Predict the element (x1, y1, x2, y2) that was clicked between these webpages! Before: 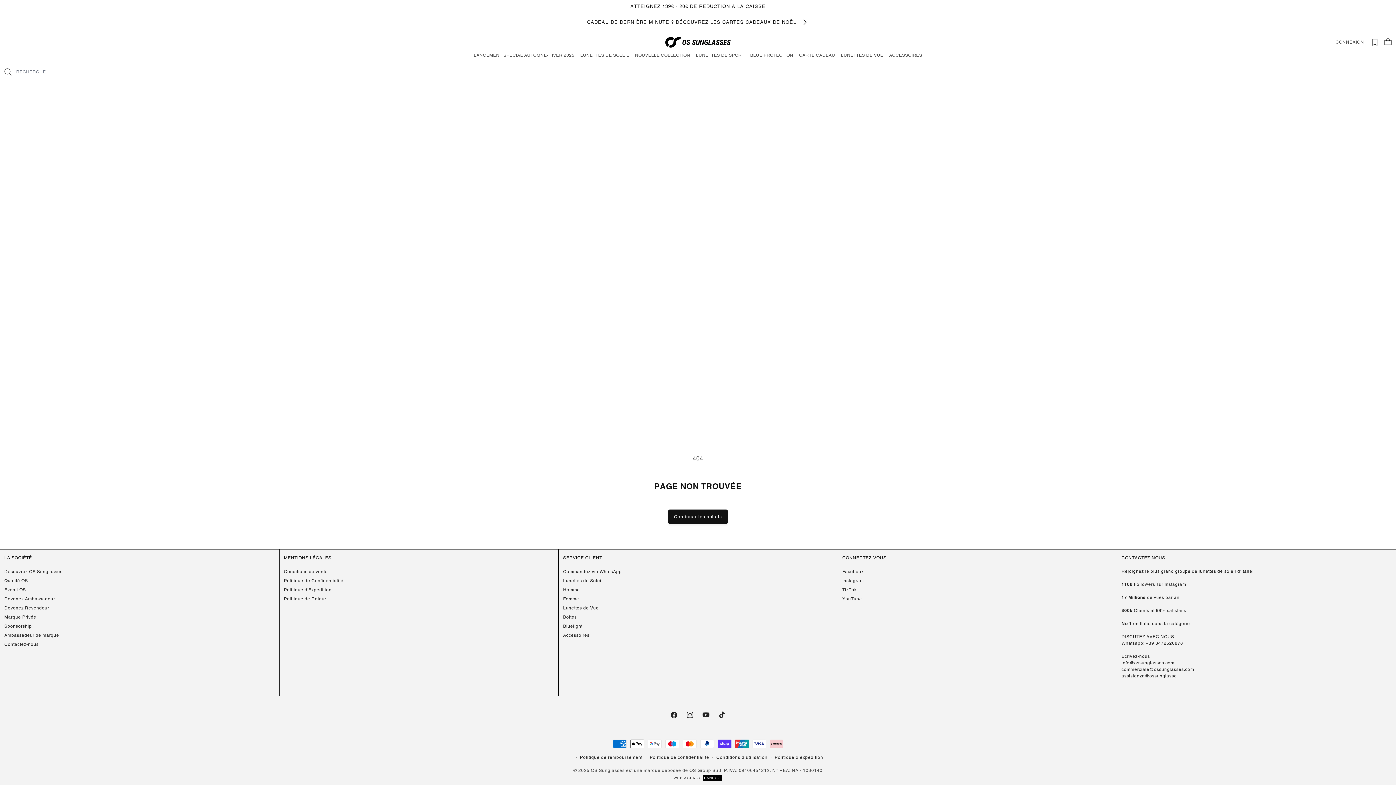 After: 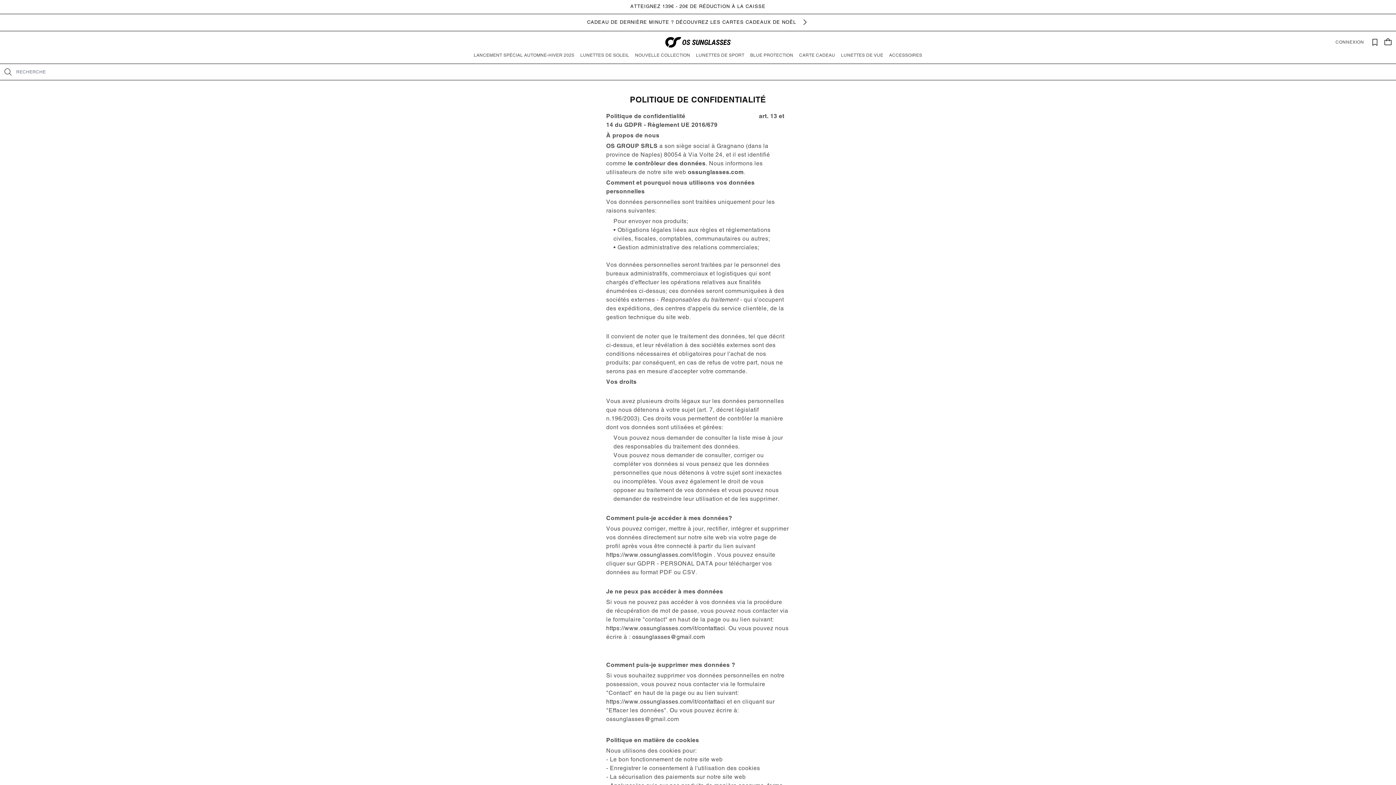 Action: bbox: (284, 576, 343, 585) label: Politique de Confidentialité